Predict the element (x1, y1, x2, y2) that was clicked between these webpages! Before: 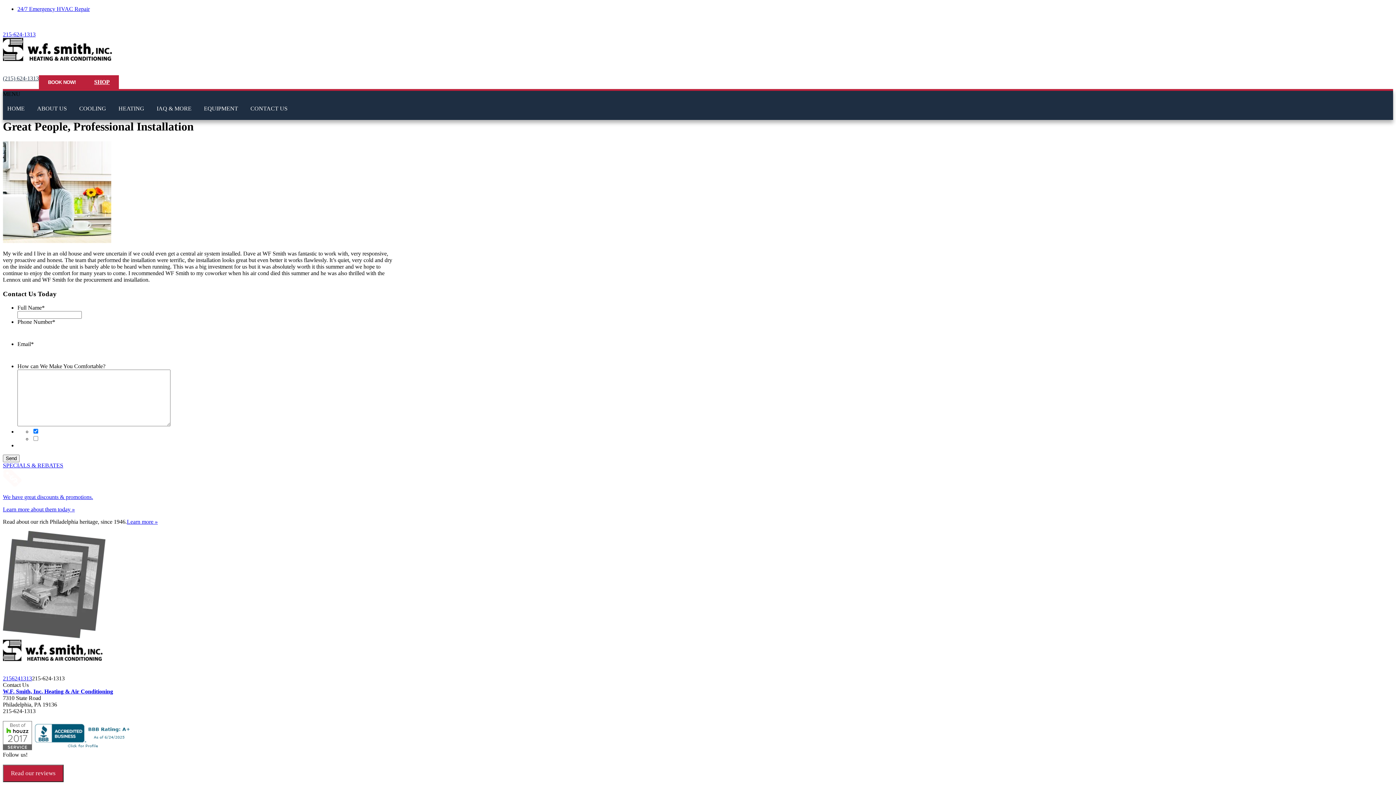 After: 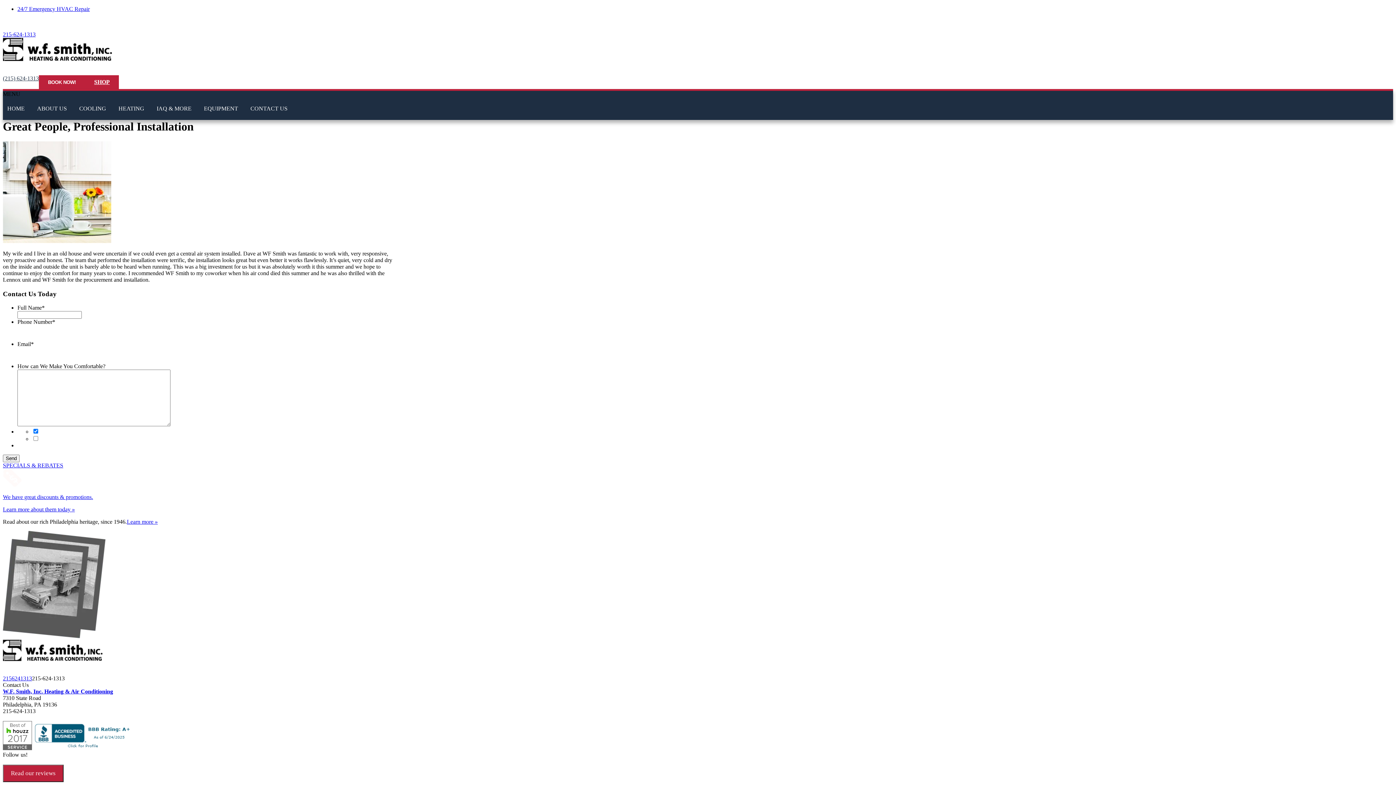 Action: label: (215) 624-1313 bbox: (2, 75, 38, 81)